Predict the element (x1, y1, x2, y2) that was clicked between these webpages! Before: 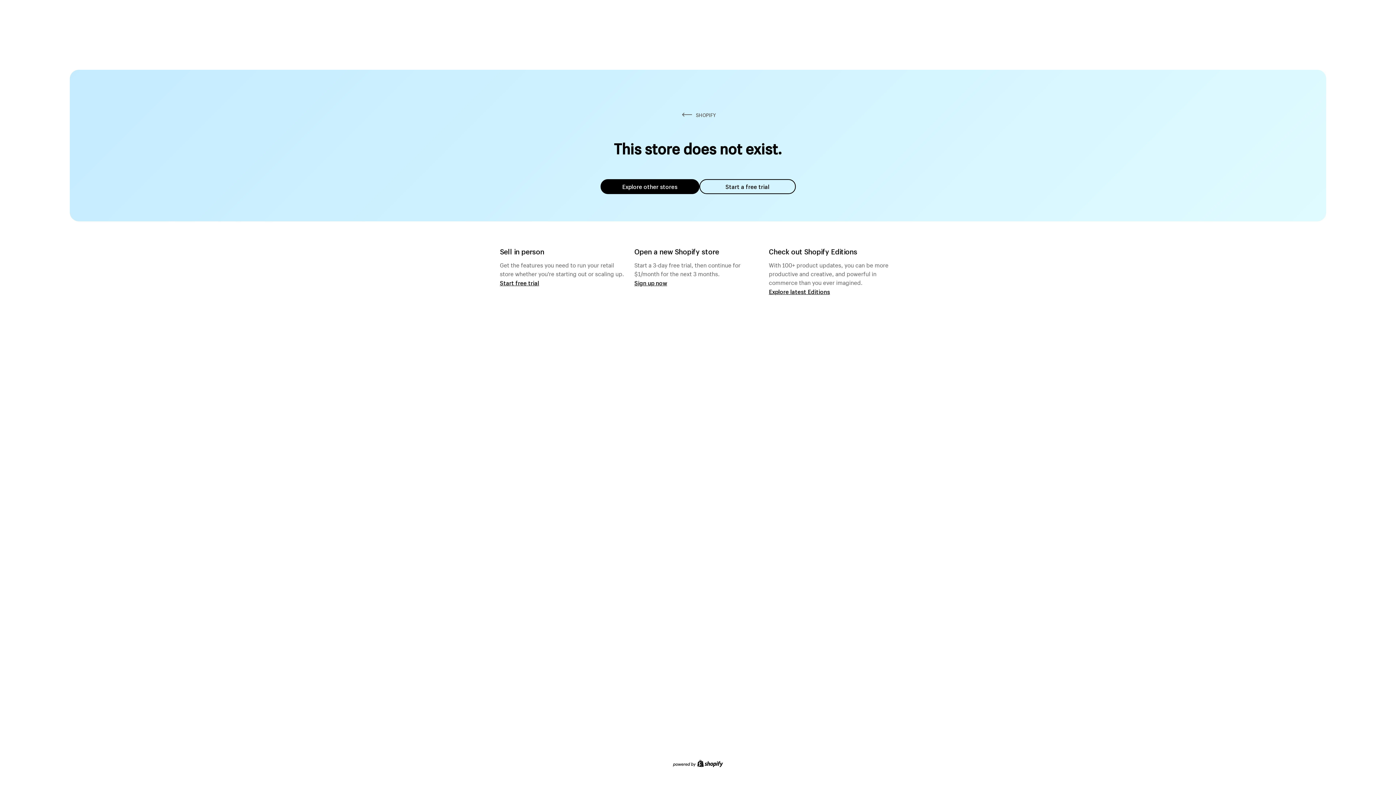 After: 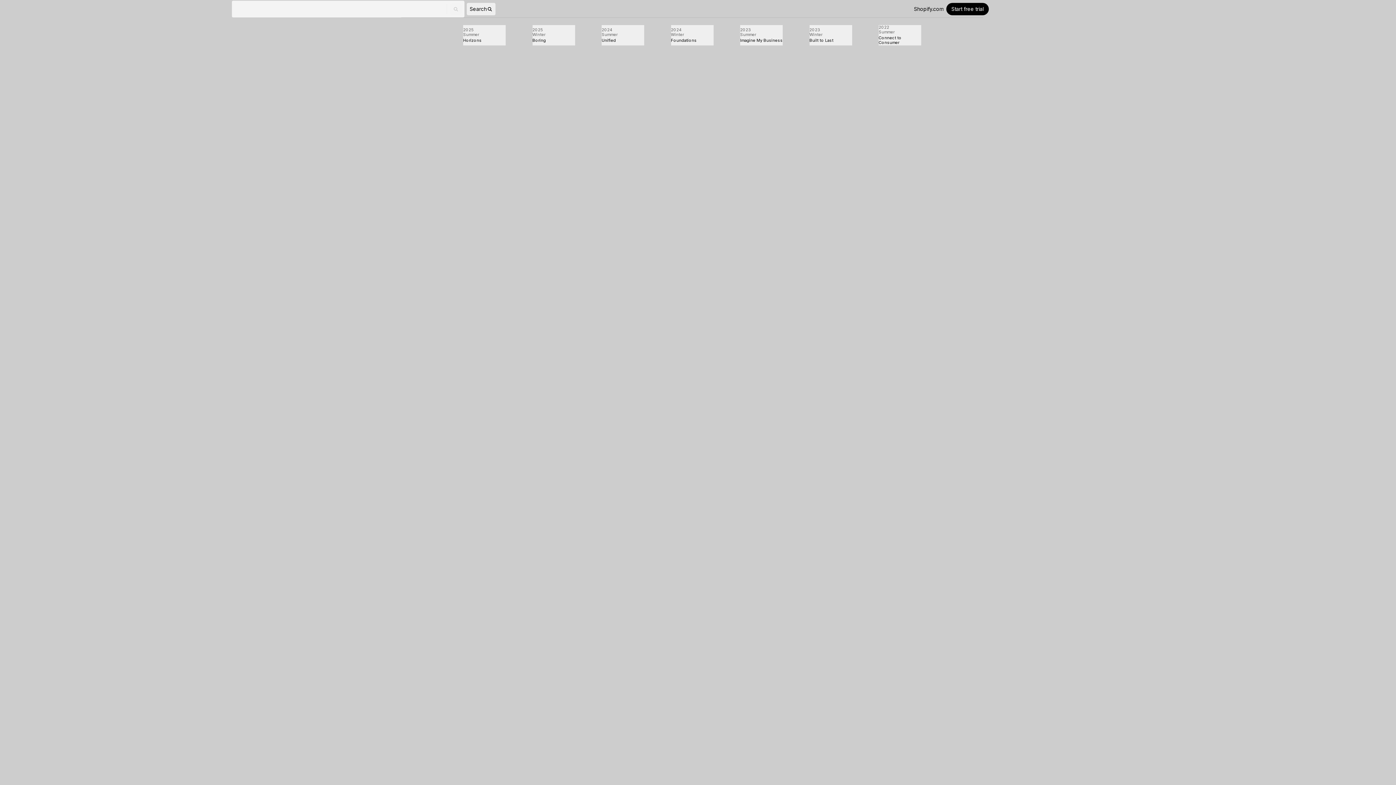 Action: bbox: (769, 287, 830, 295) label: Explore latest Editions